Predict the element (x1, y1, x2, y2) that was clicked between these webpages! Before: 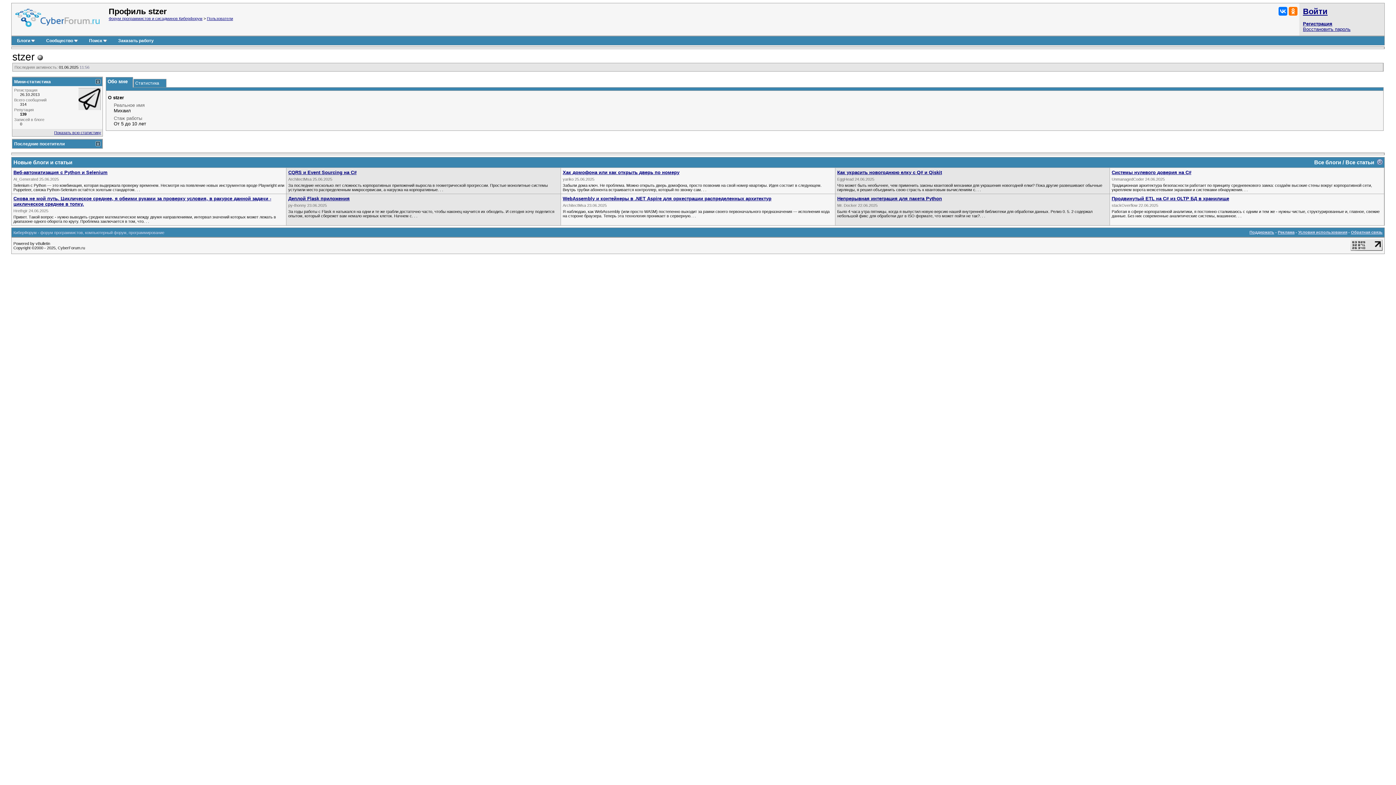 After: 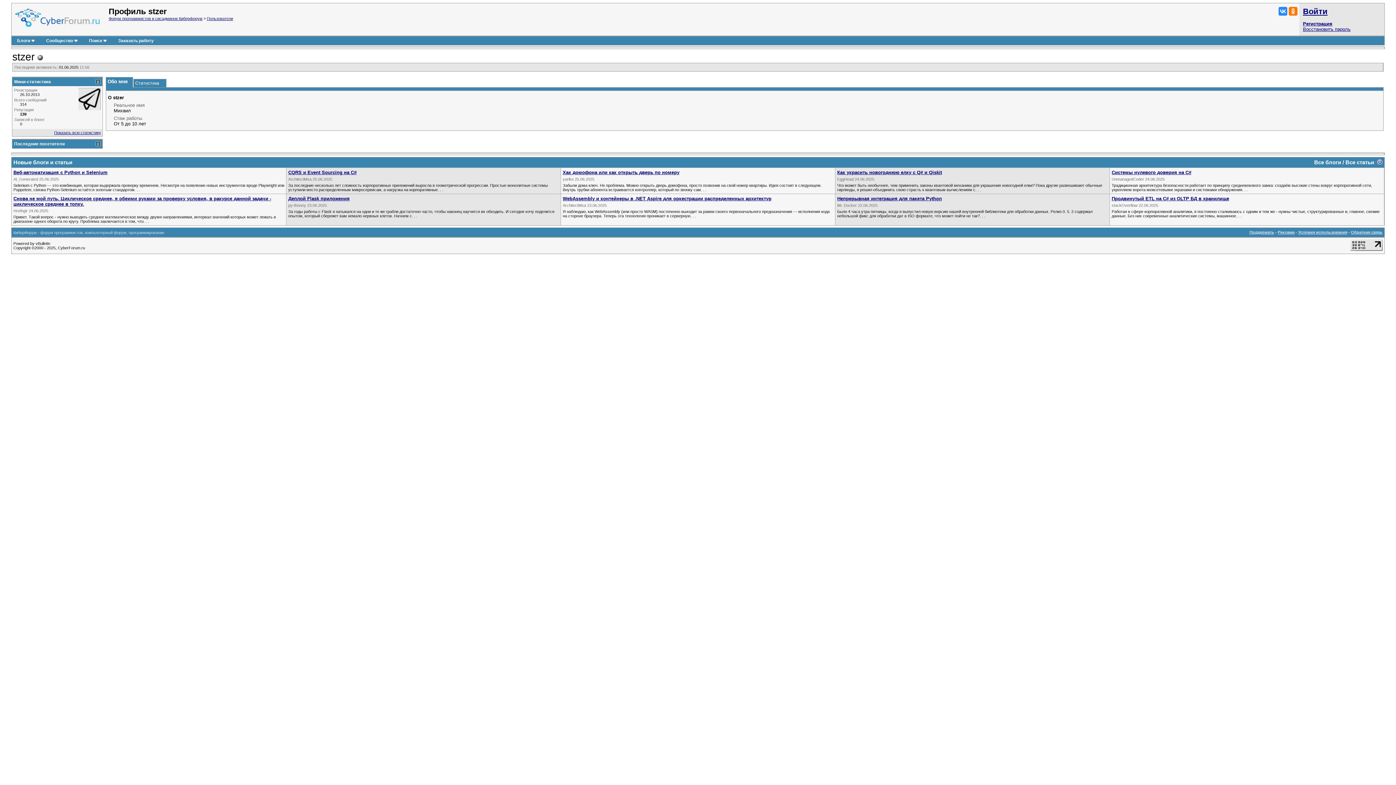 Action: bbox: (1278, 6, 1287, 15)